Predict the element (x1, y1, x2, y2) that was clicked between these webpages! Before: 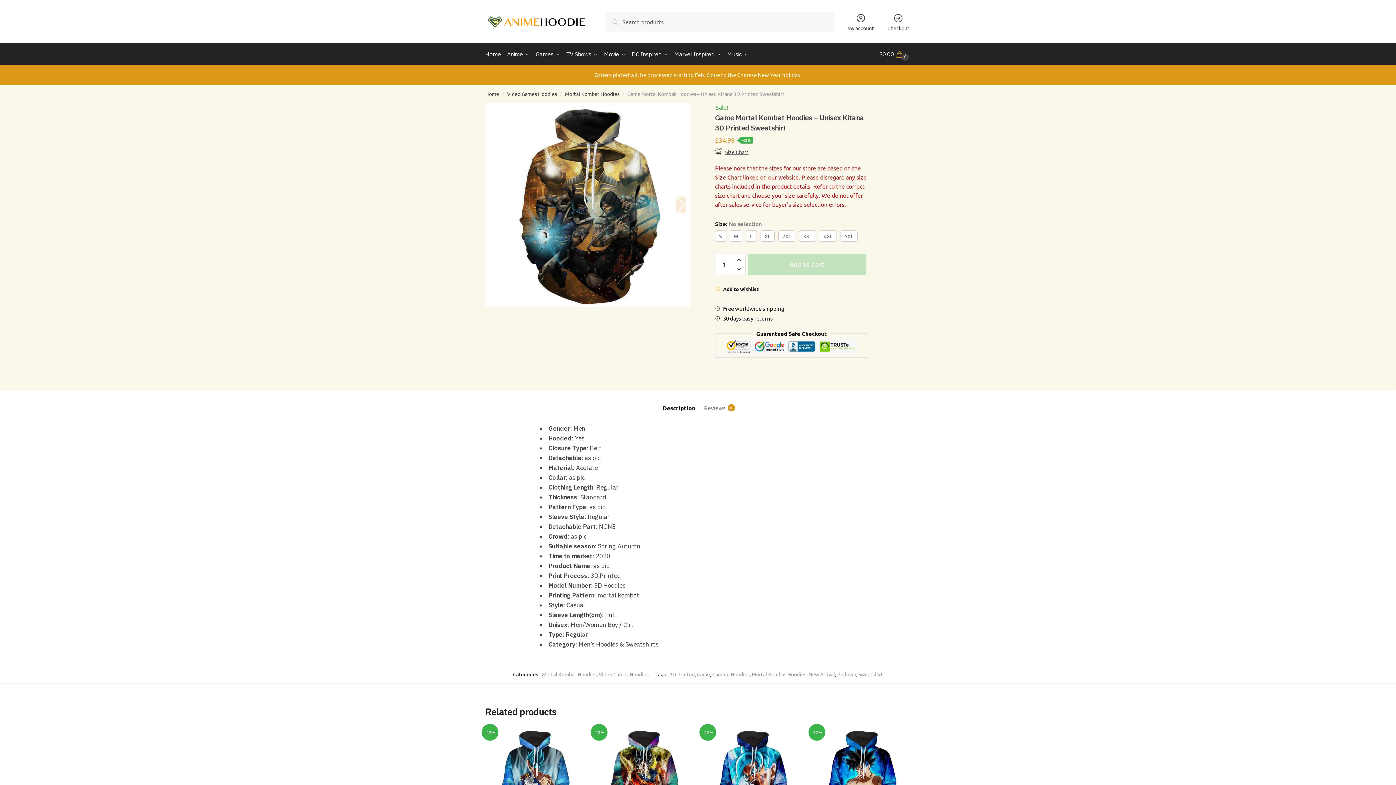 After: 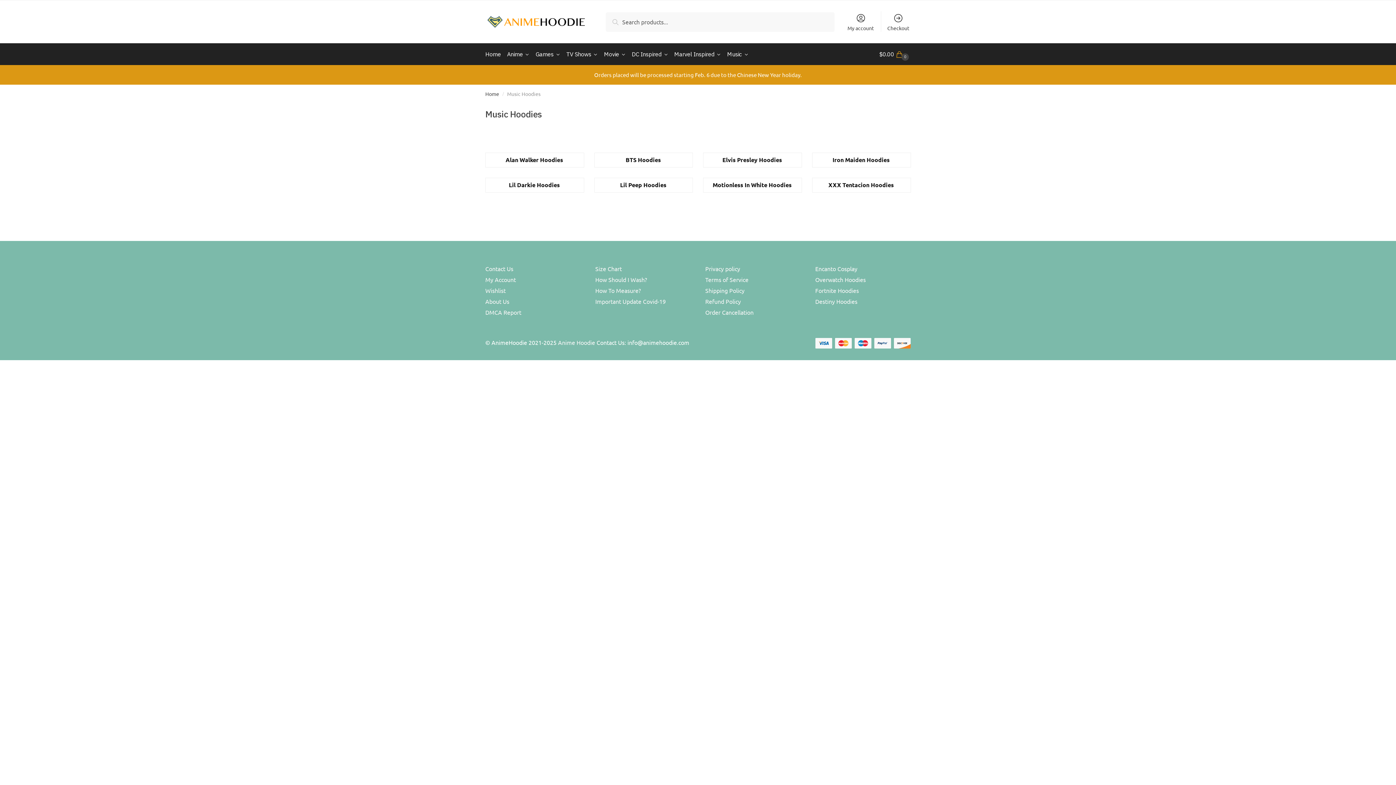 Action: label: Music bbox: (724, 43, 751, 65)